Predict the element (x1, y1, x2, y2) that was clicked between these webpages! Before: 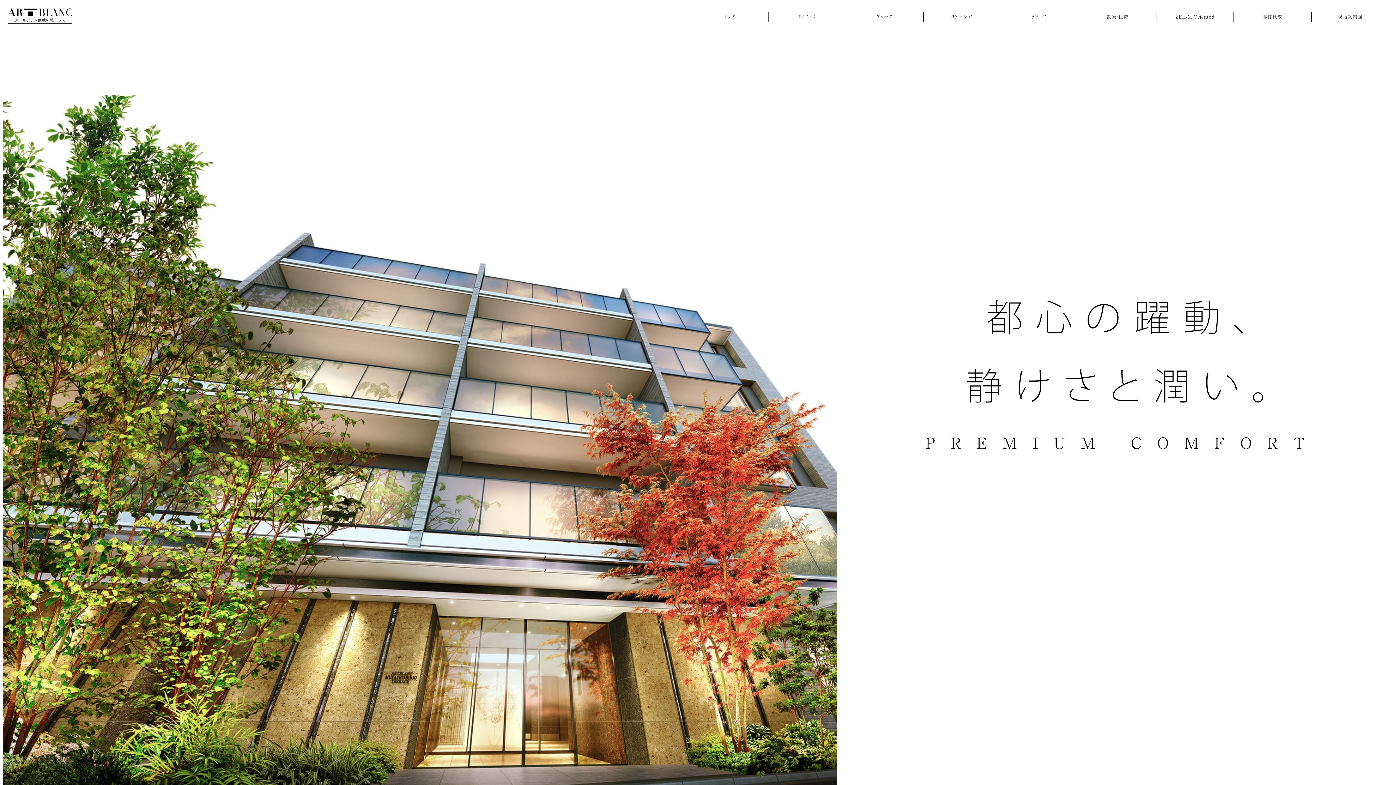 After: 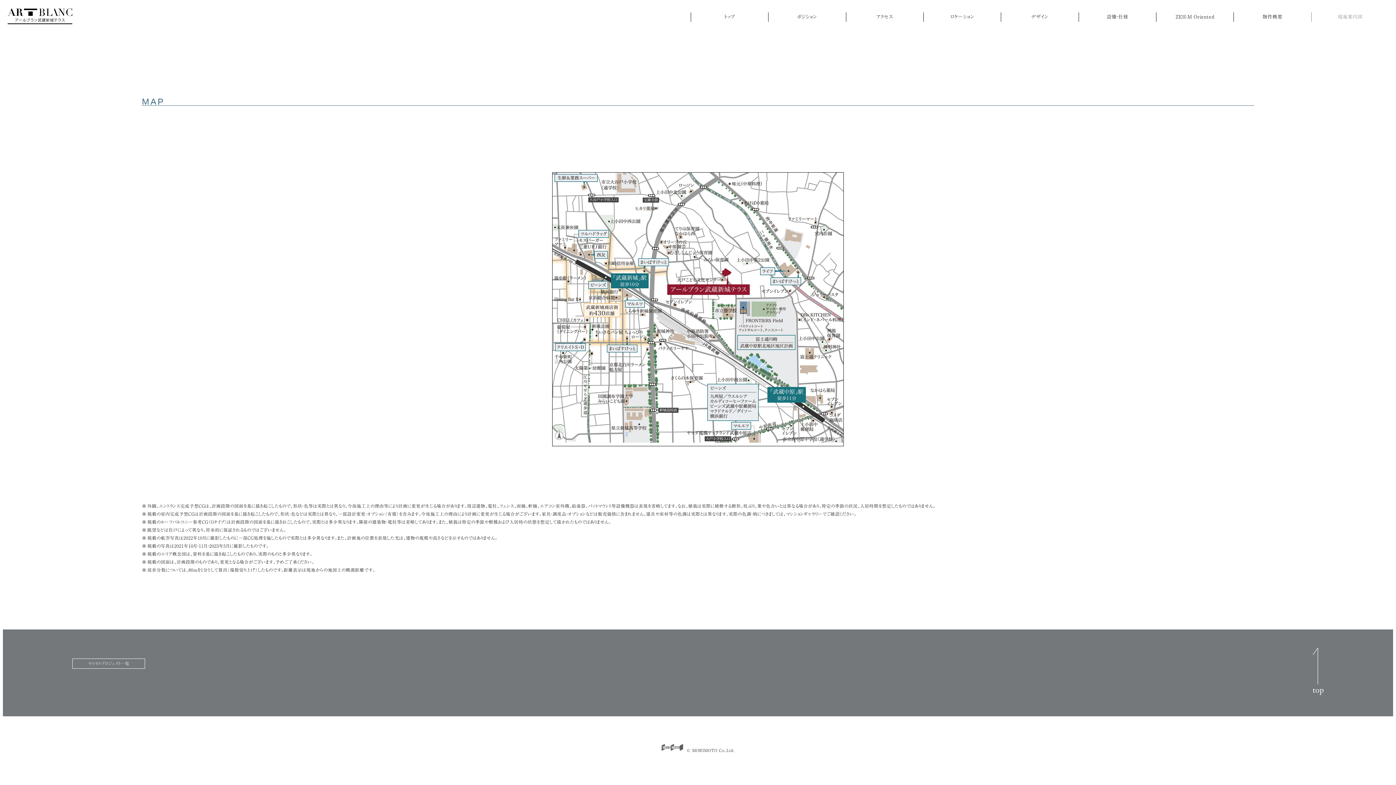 Action: label: 現地案内図 bbox: (1311, 12, 1389, 21)